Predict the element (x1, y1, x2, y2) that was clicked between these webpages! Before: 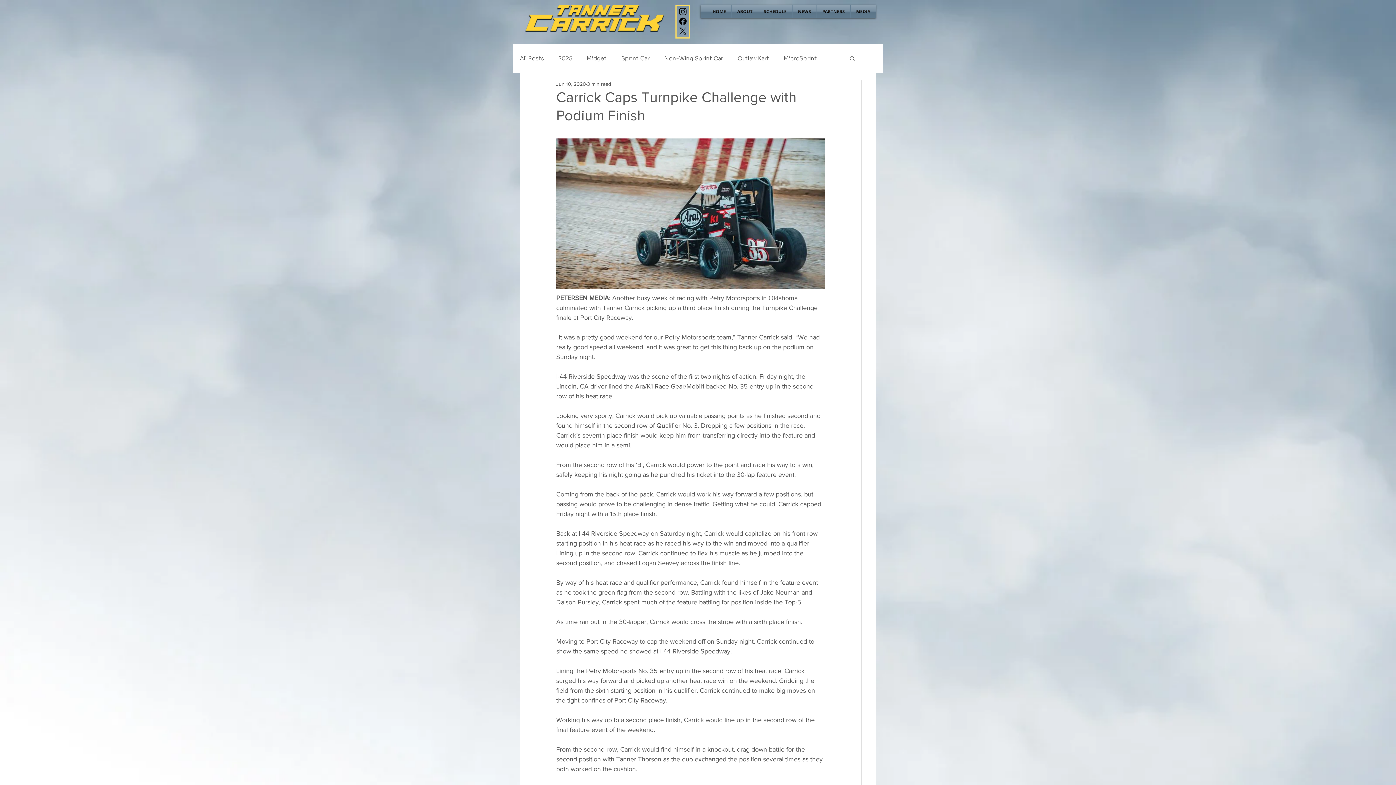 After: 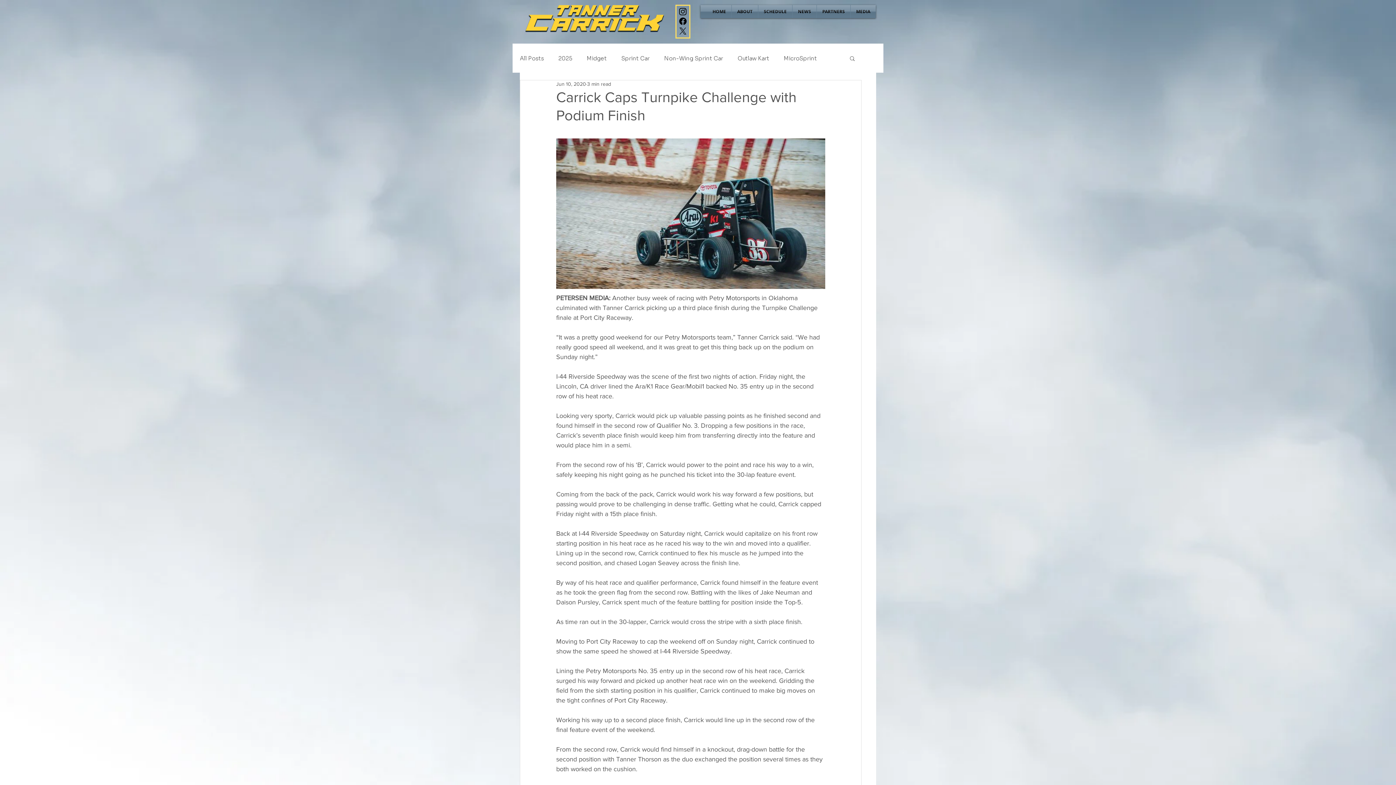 Action: label: MEDIA bbox: (850, 5, 876, 18)